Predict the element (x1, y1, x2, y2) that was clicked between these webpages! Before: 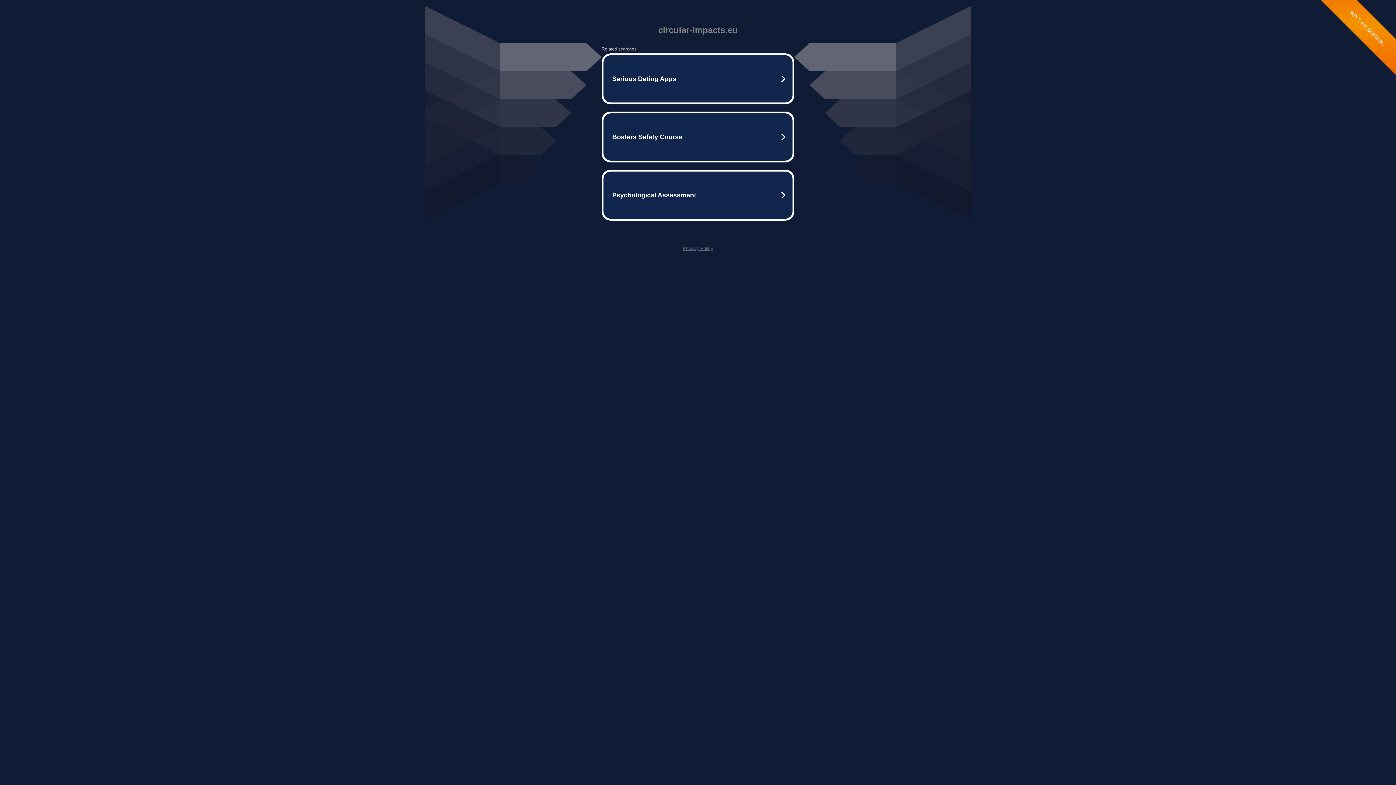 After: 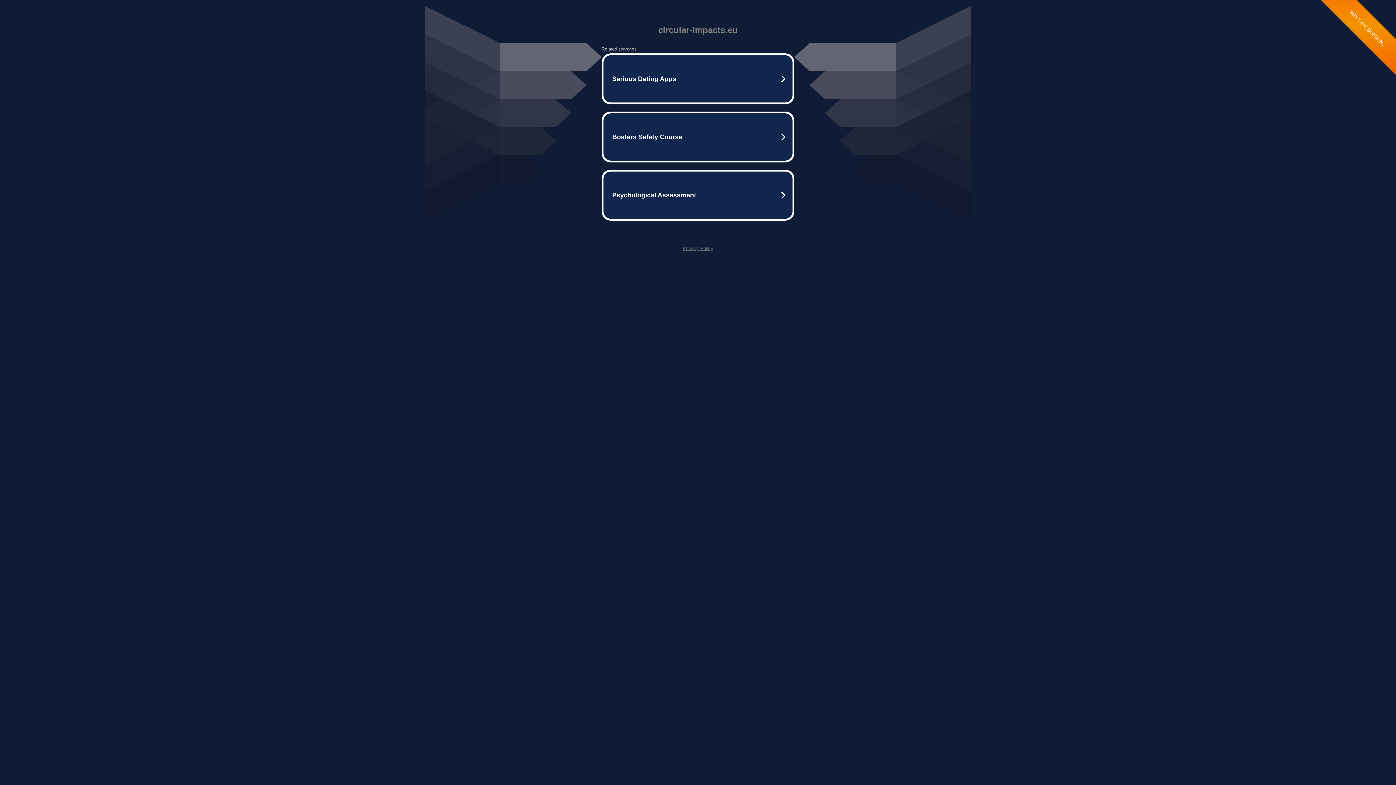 Action: label: Privacy Policy bbox: (682, 245, 713, 251)